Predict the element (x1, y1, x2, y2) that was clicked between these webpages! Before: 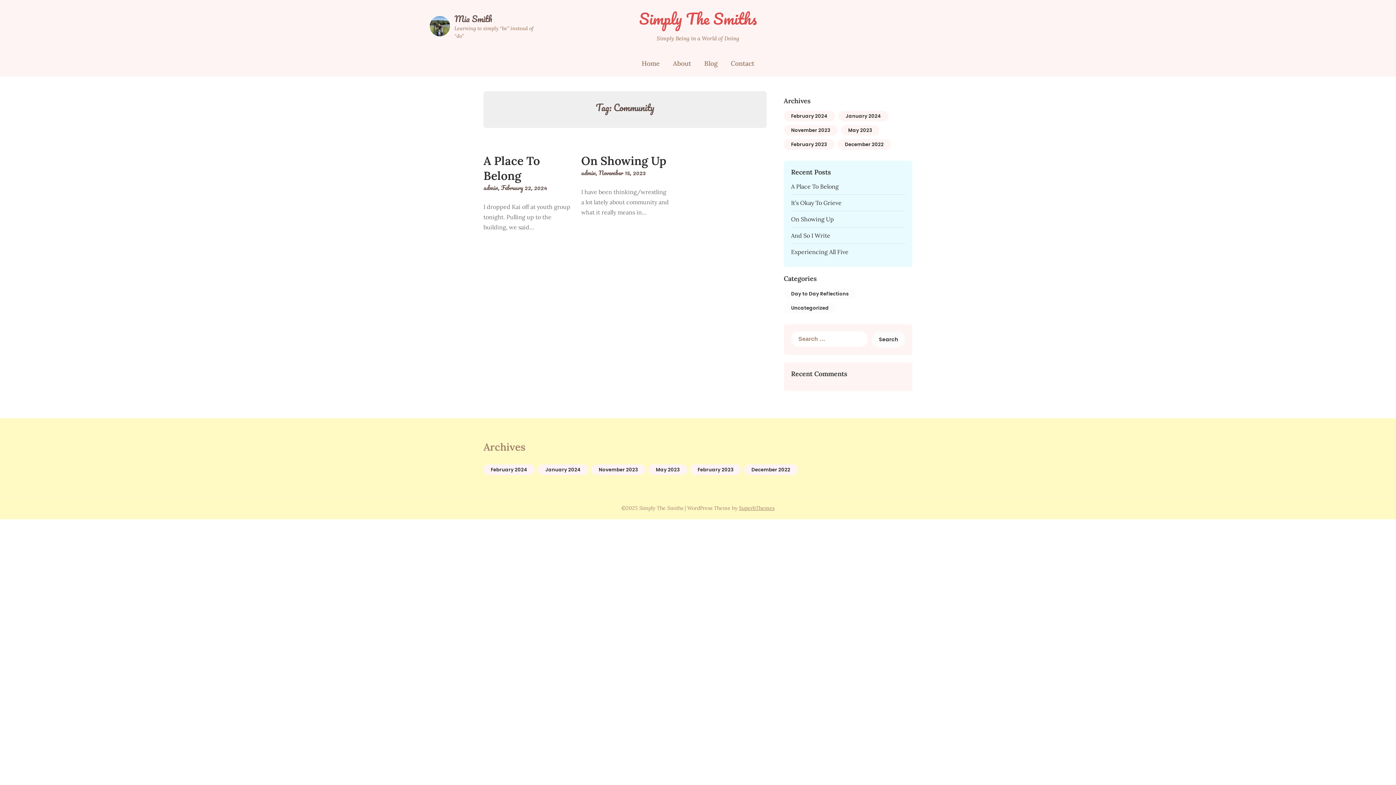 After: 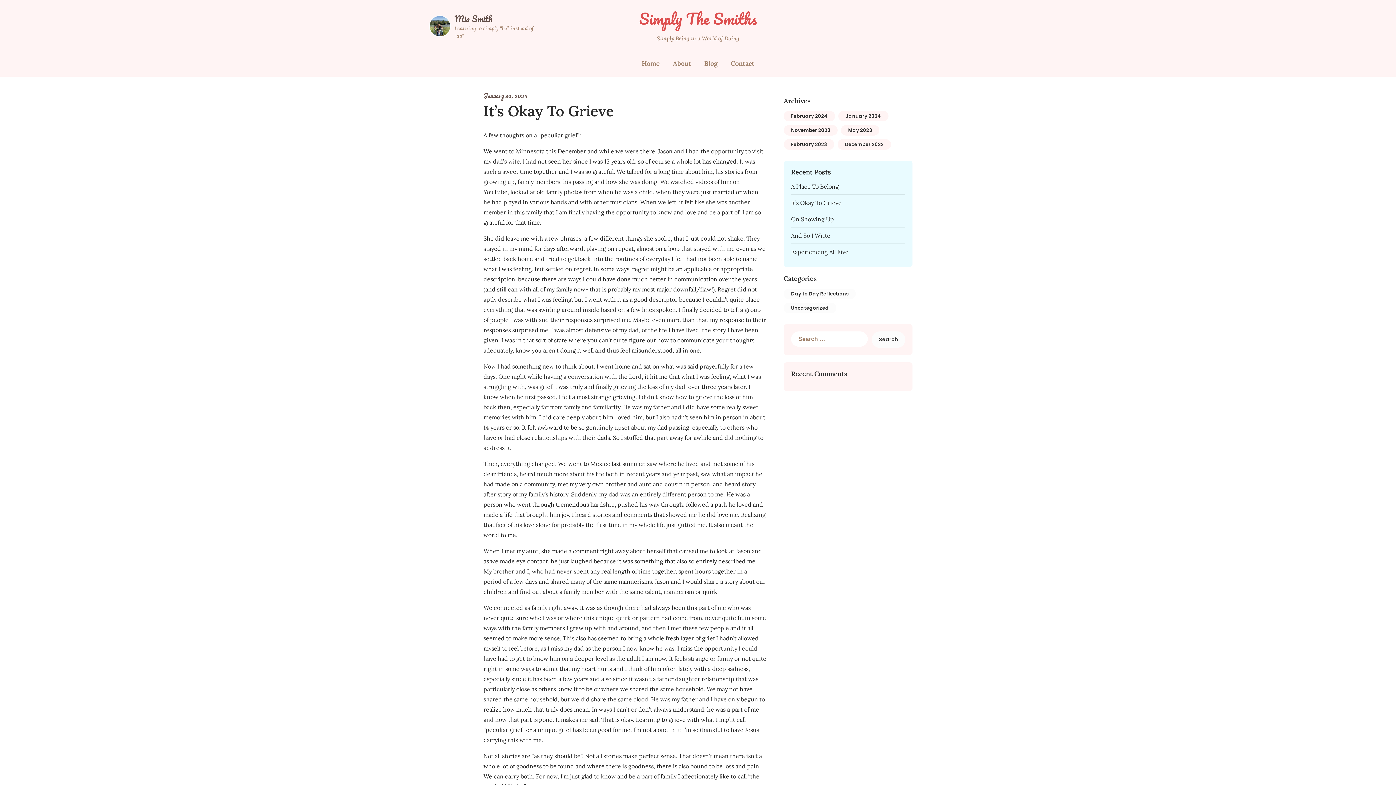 Action: label: It’s Okay To Grieve bbox: (791, 199, 841, 206)